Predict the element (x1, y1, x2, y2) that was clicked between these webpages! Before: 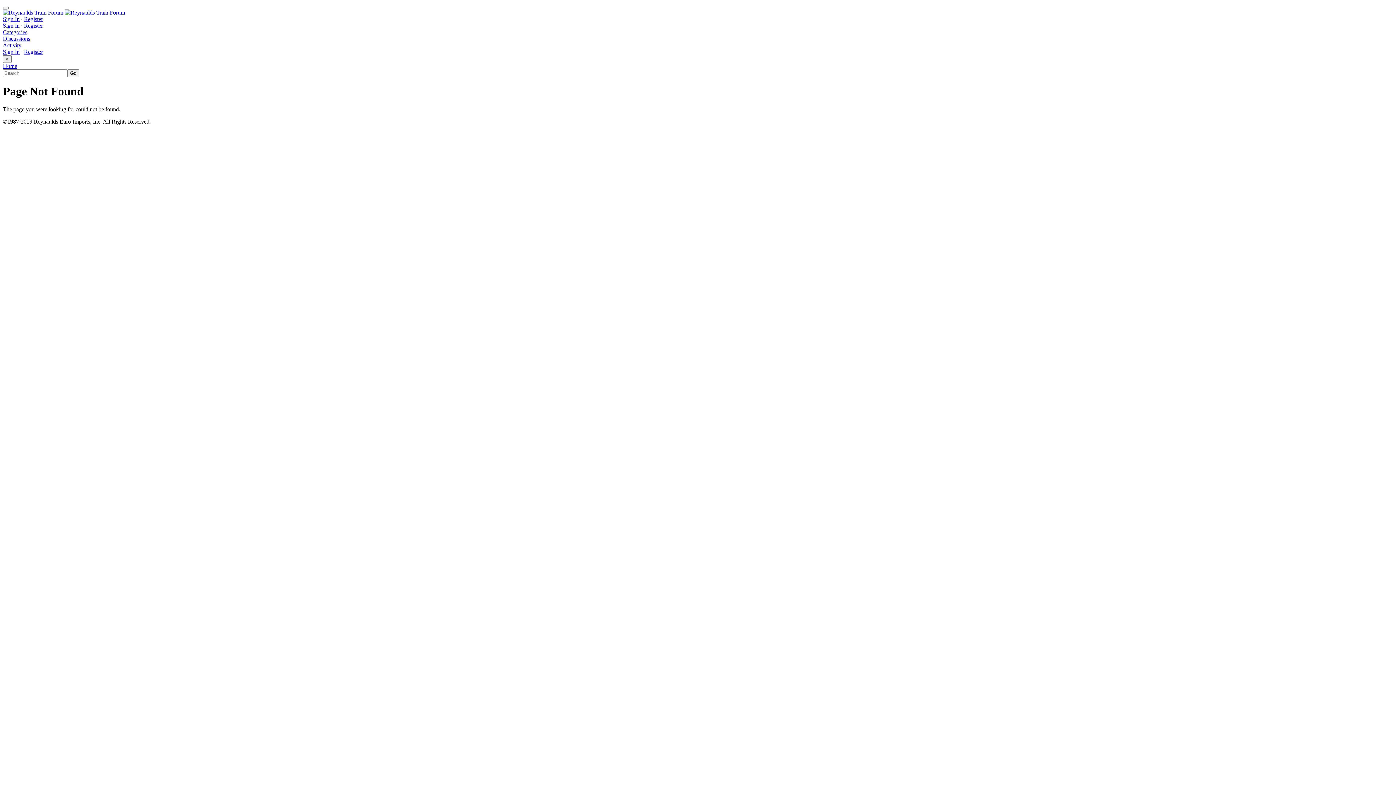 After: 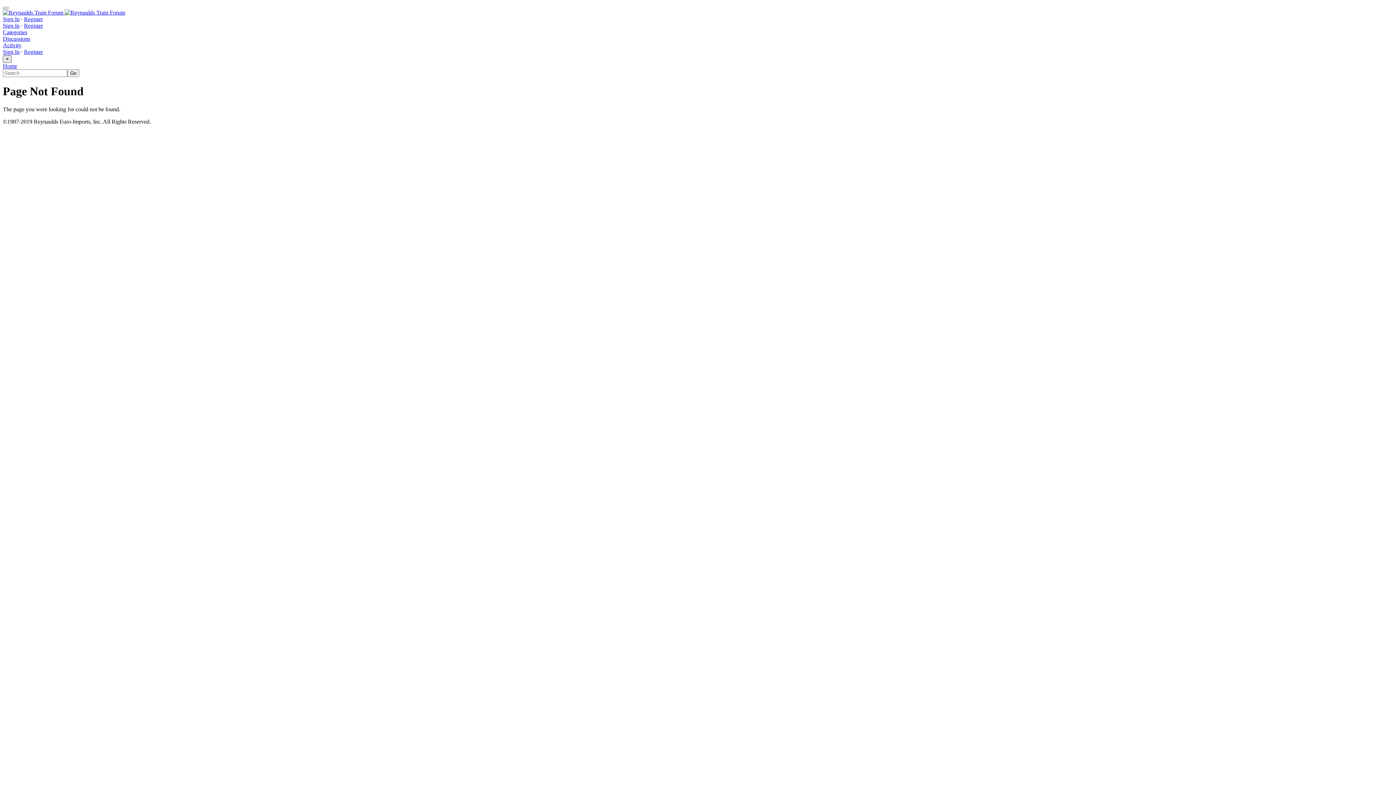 Action: label: × bbox: (2, 55, 11, 62)